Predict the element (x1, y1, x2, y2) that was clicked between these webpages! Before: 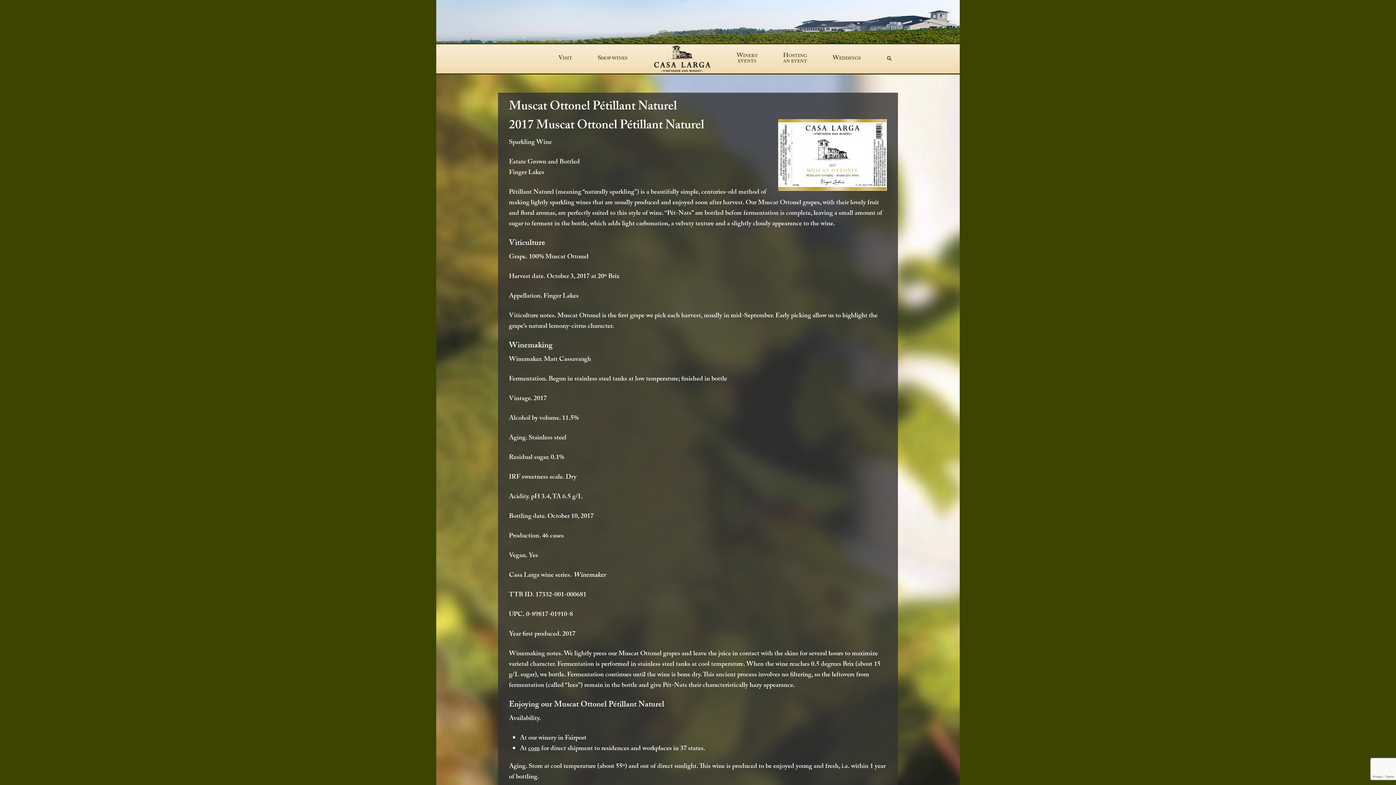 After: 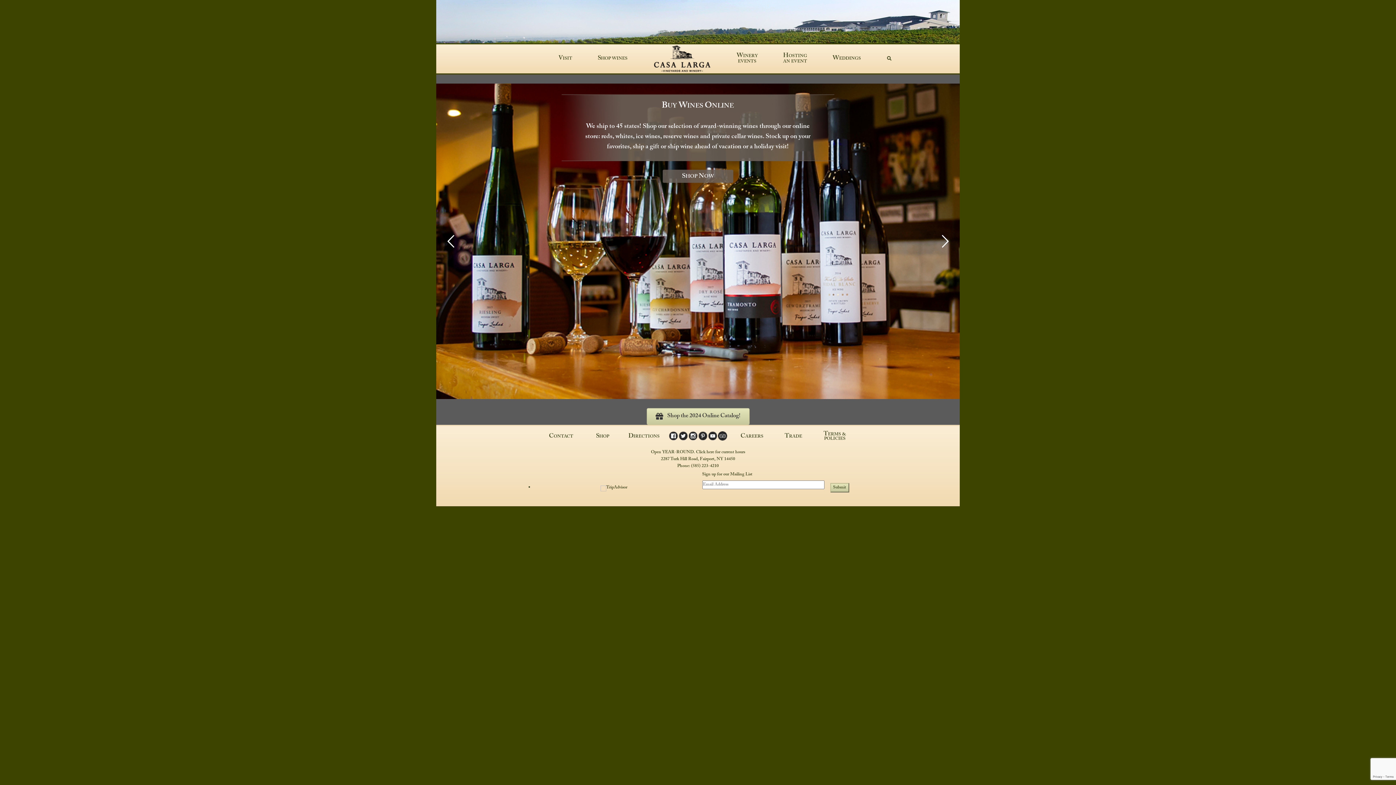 Action: bbox: (645, 44, 718, 73)